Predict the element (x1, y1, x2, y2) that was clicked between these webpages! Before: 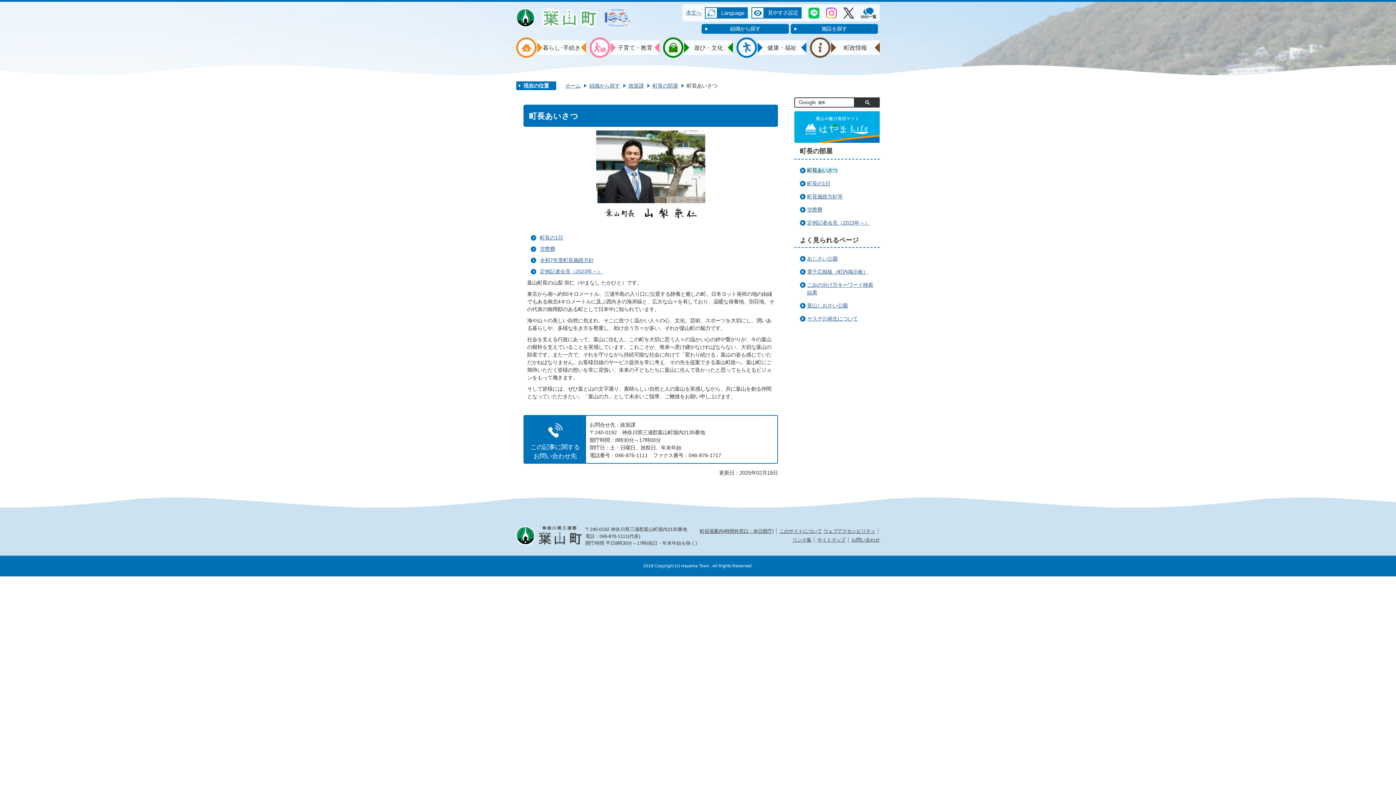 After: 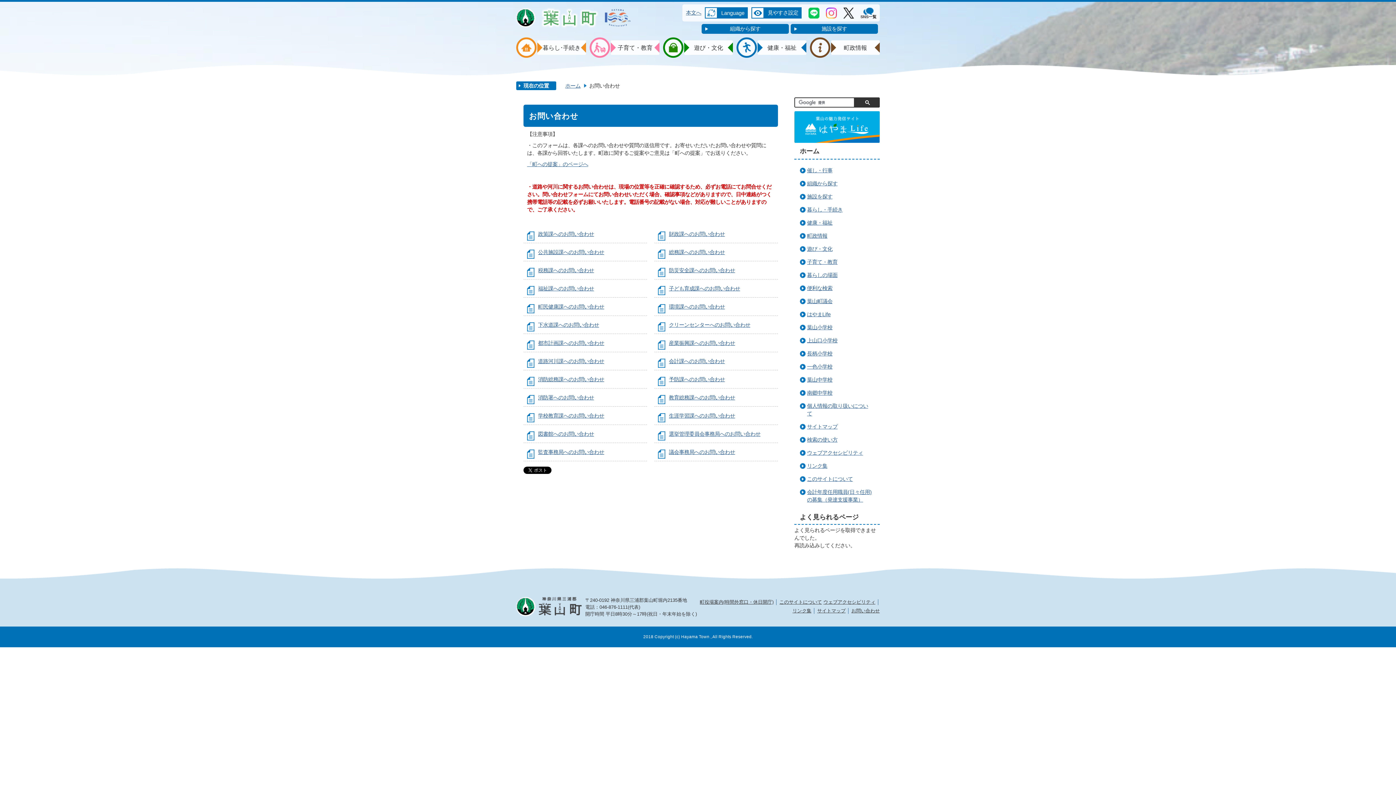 Action: bbox: (851, 537, 880, 542) label: お問い合わせ